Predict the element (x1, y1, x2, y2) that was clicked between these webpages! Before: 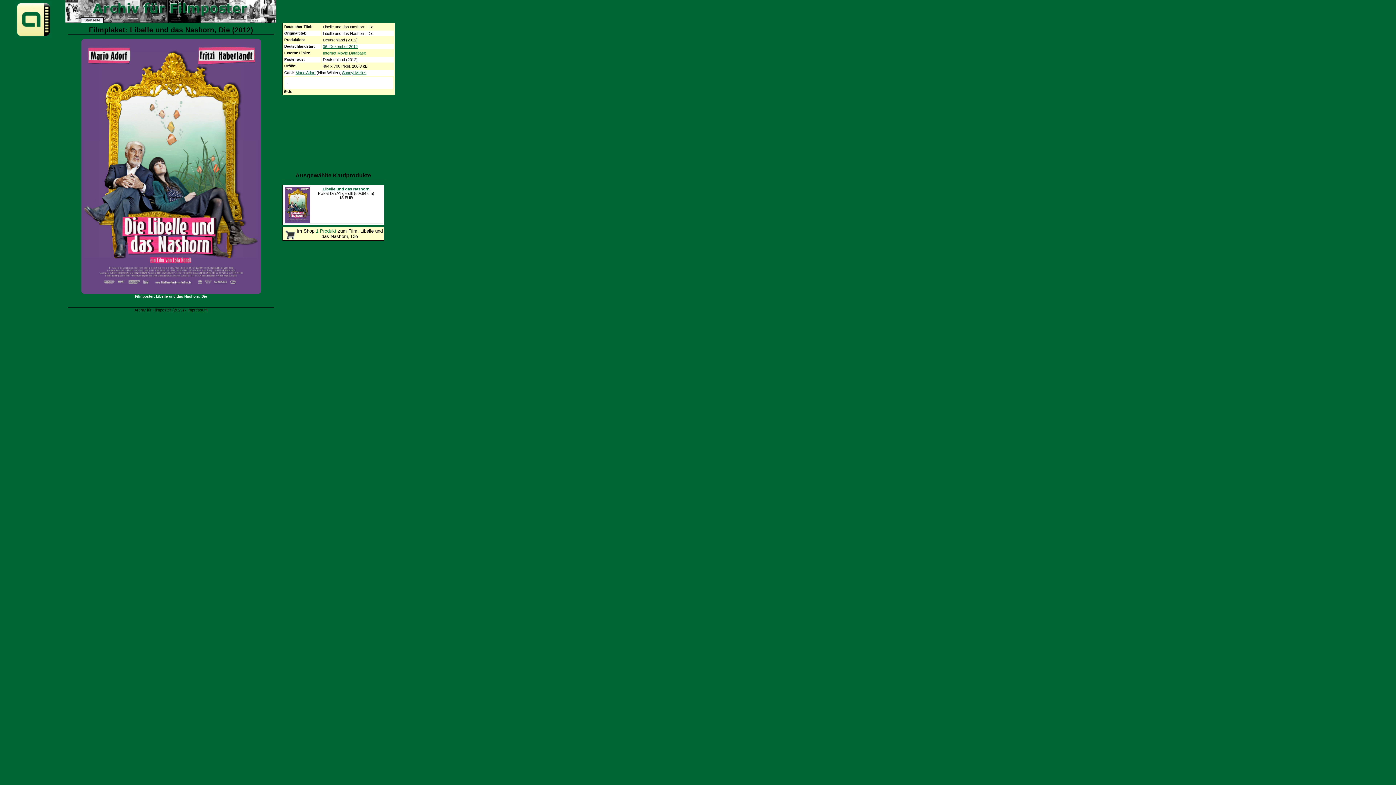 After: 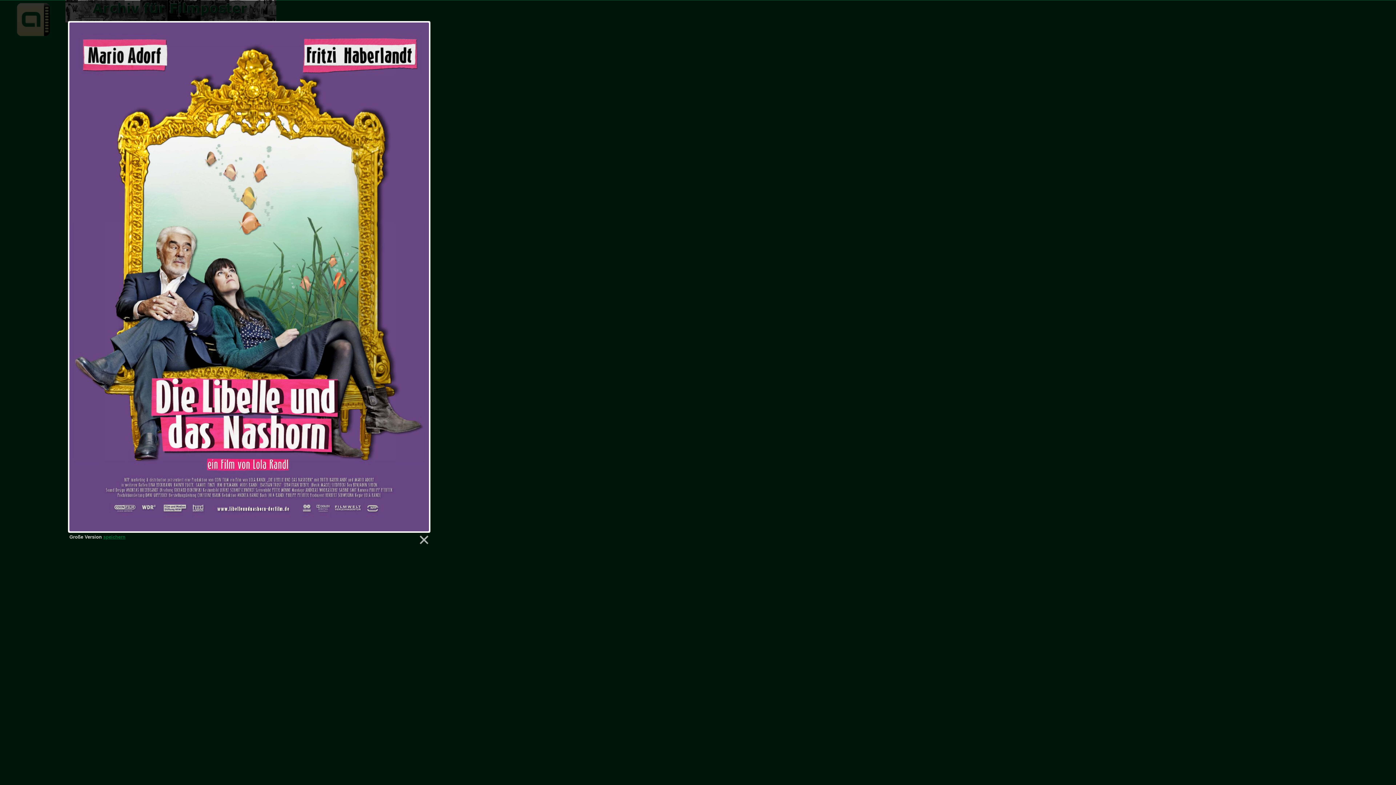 Action: bbox: (81, 290, 260, 294)